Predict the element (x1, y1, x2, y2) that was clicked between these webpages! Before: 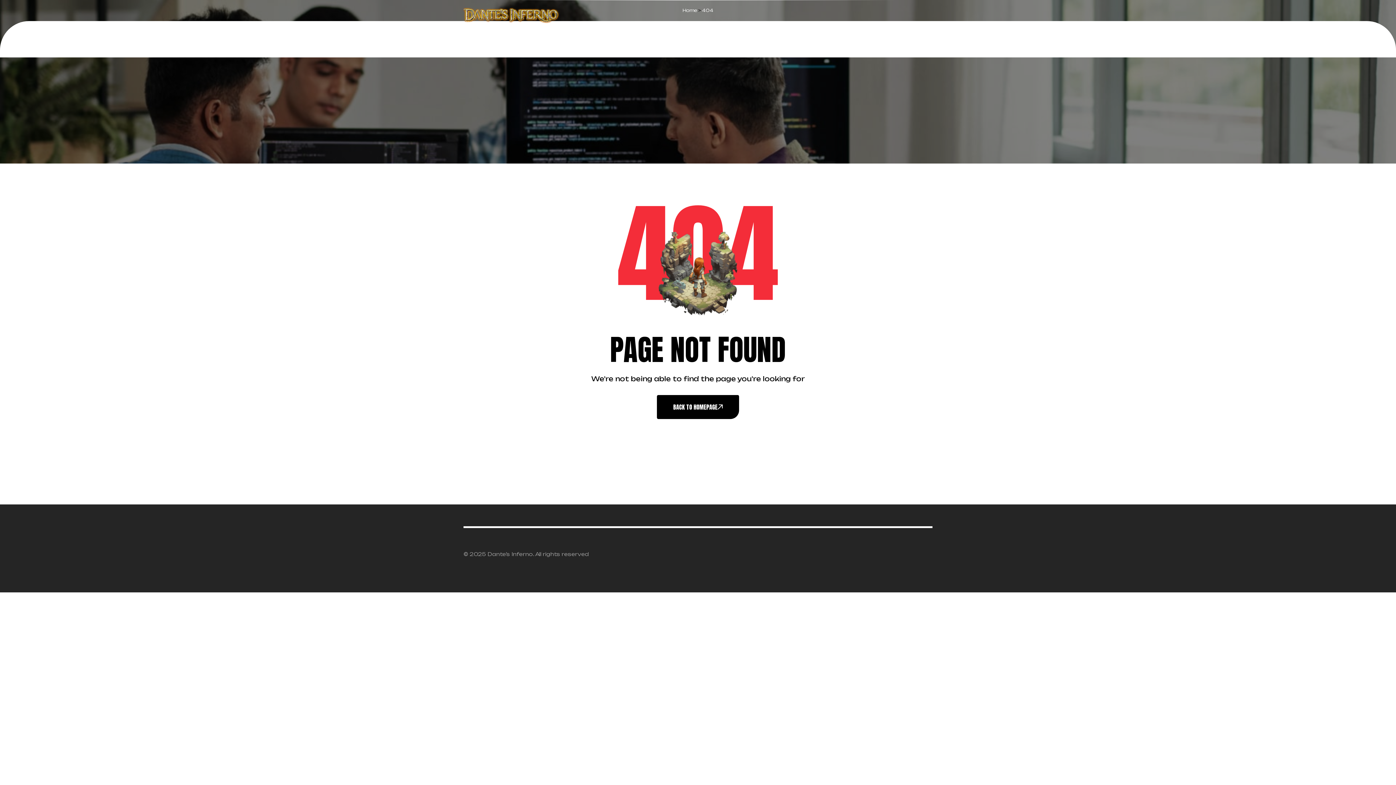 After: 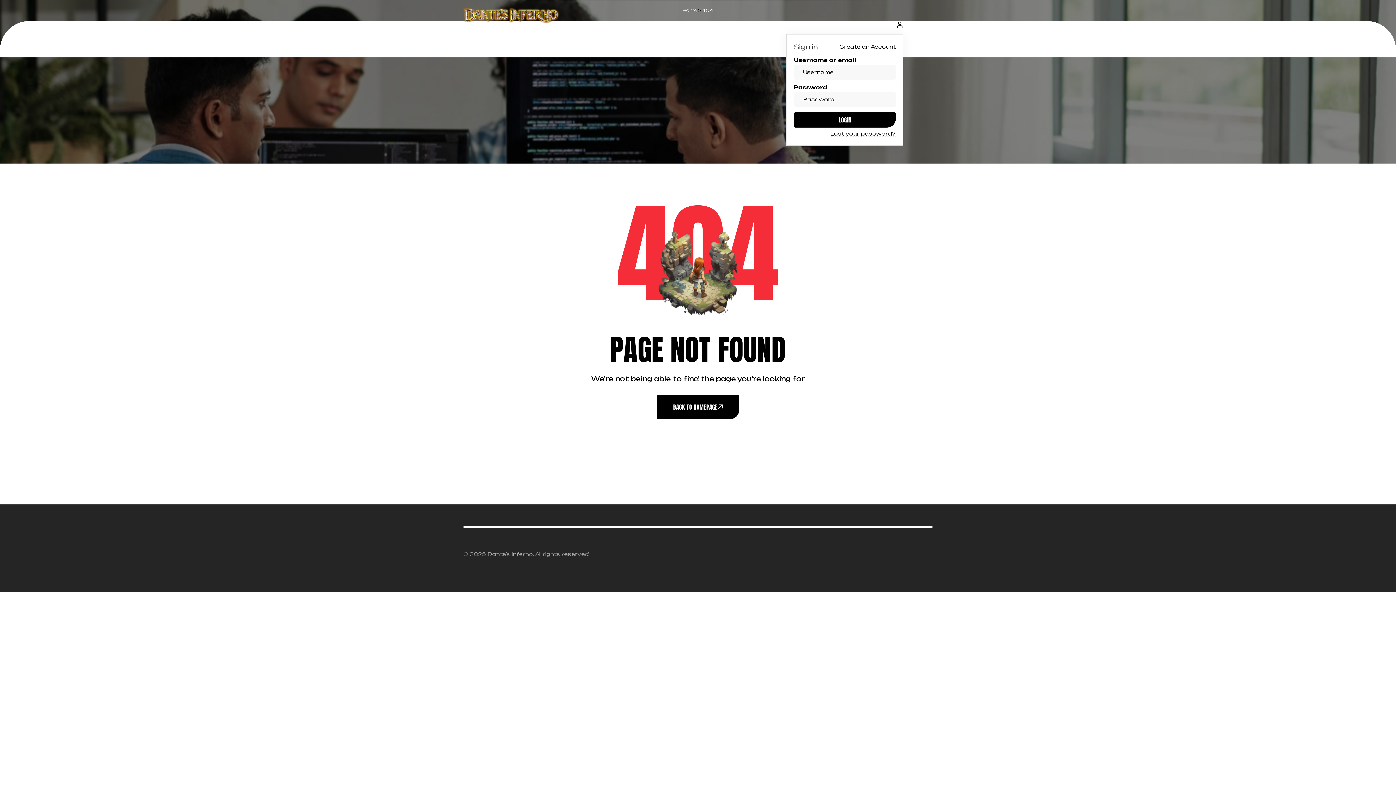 Action: bbox: (896, 21, 903, 28)